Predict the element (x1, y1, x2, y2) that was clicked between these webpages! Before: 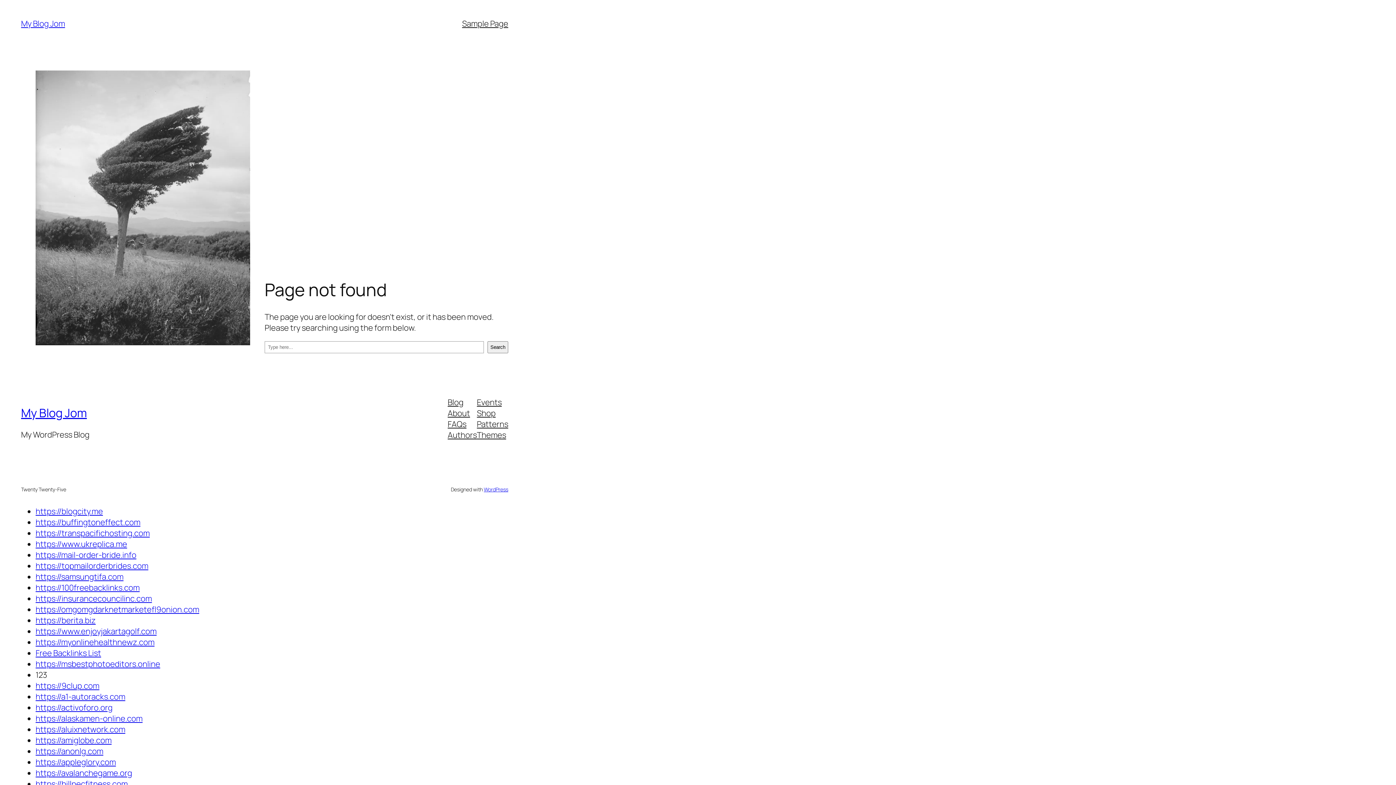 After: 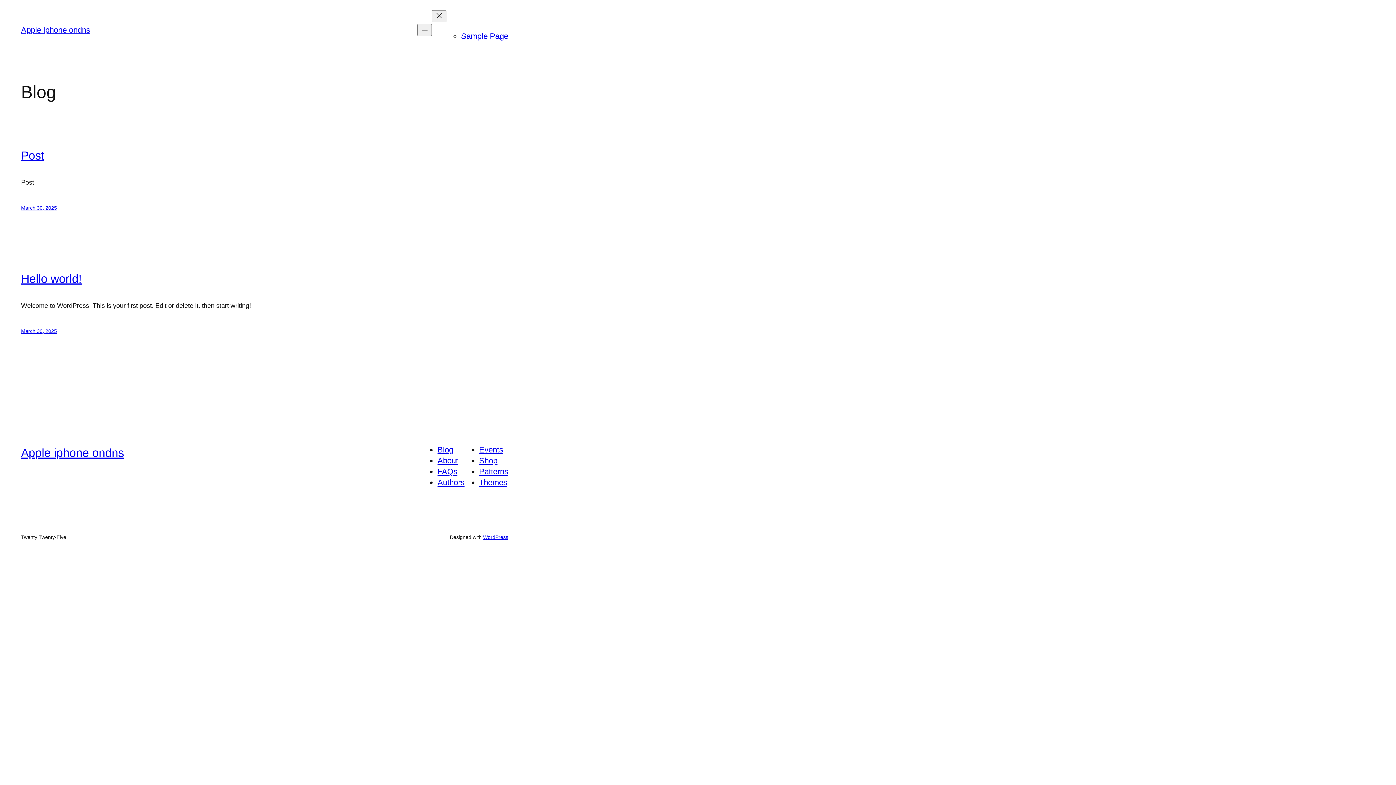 Action: bbox: (35, 756, 115, 767) label: https://appleglory.com